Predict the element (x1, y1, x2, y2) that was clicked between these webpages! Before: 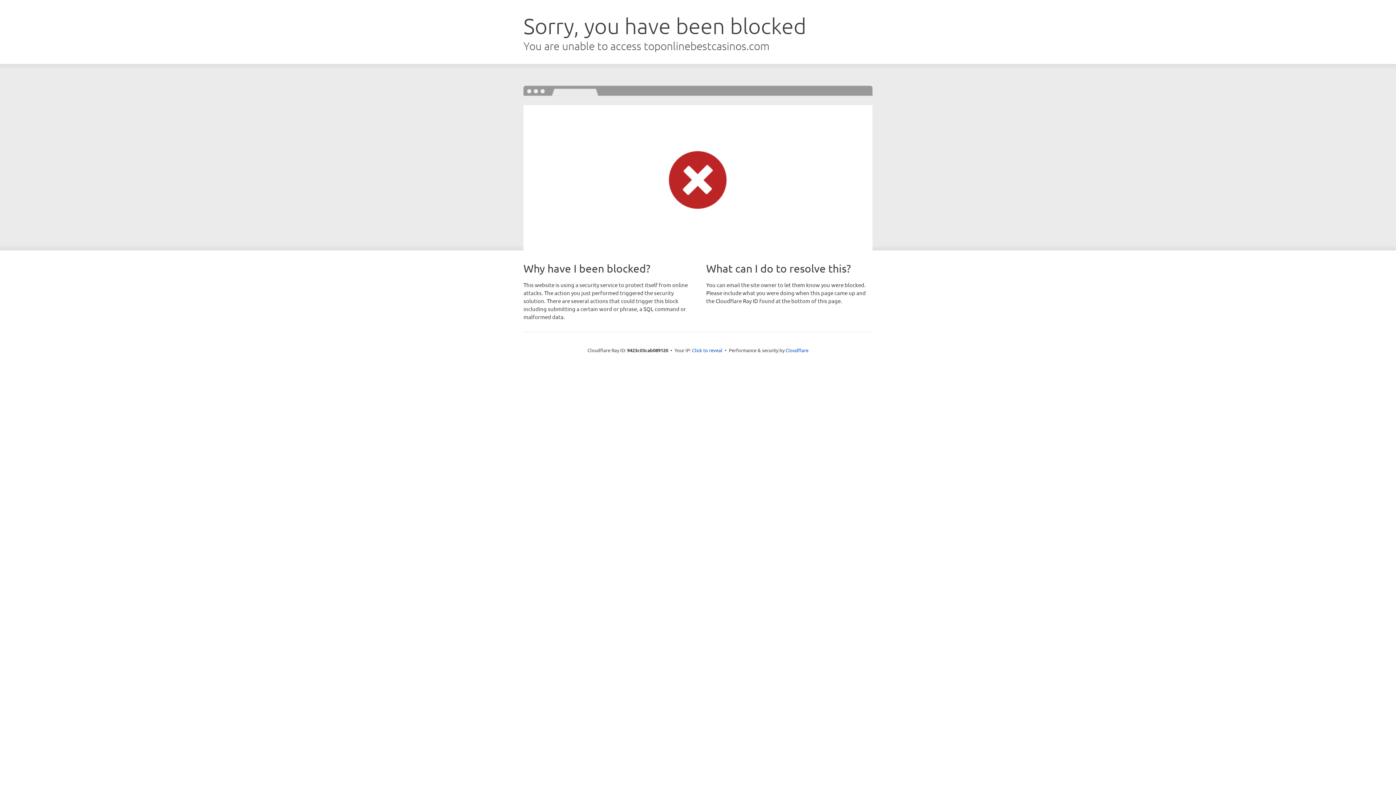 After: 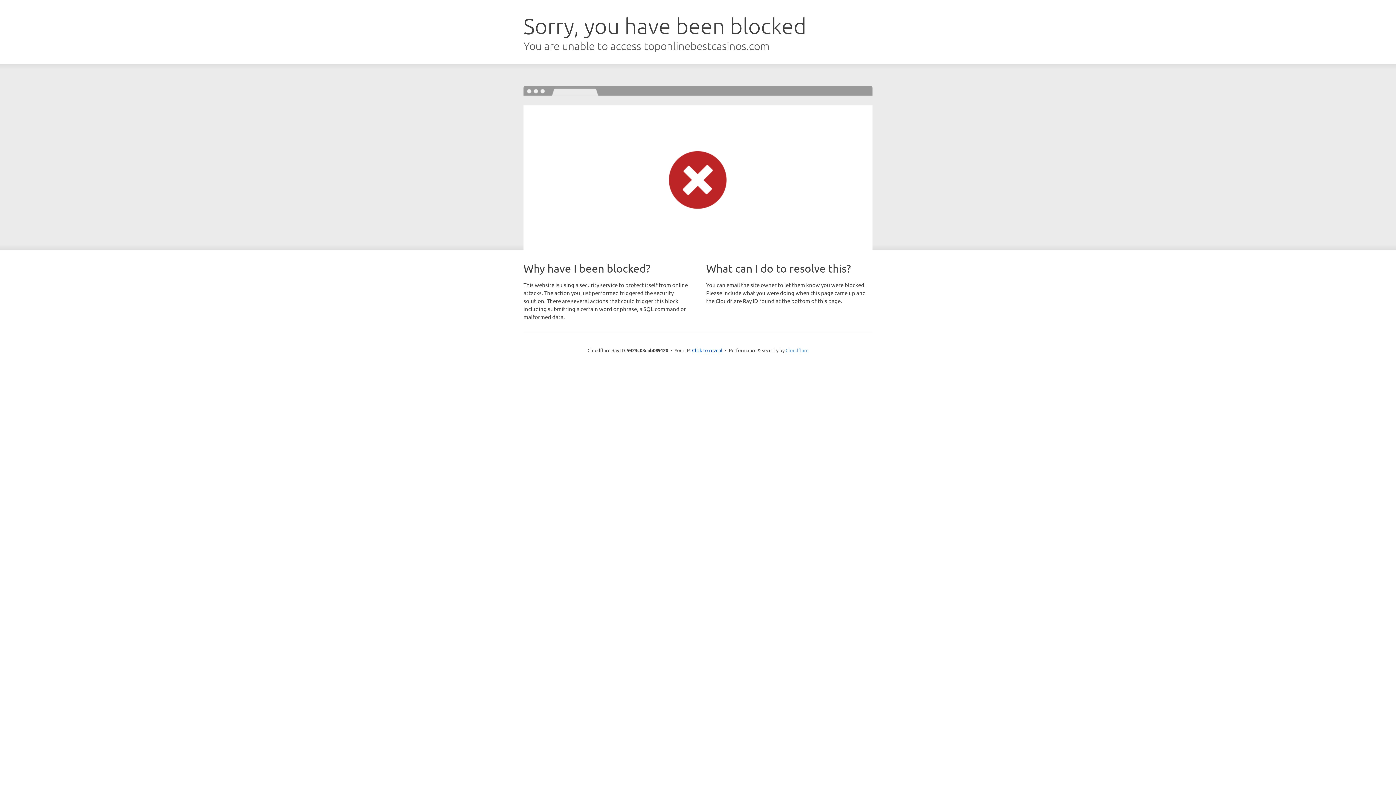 Action: label: Cloudflare bbox: (785, 347, 808, 353)